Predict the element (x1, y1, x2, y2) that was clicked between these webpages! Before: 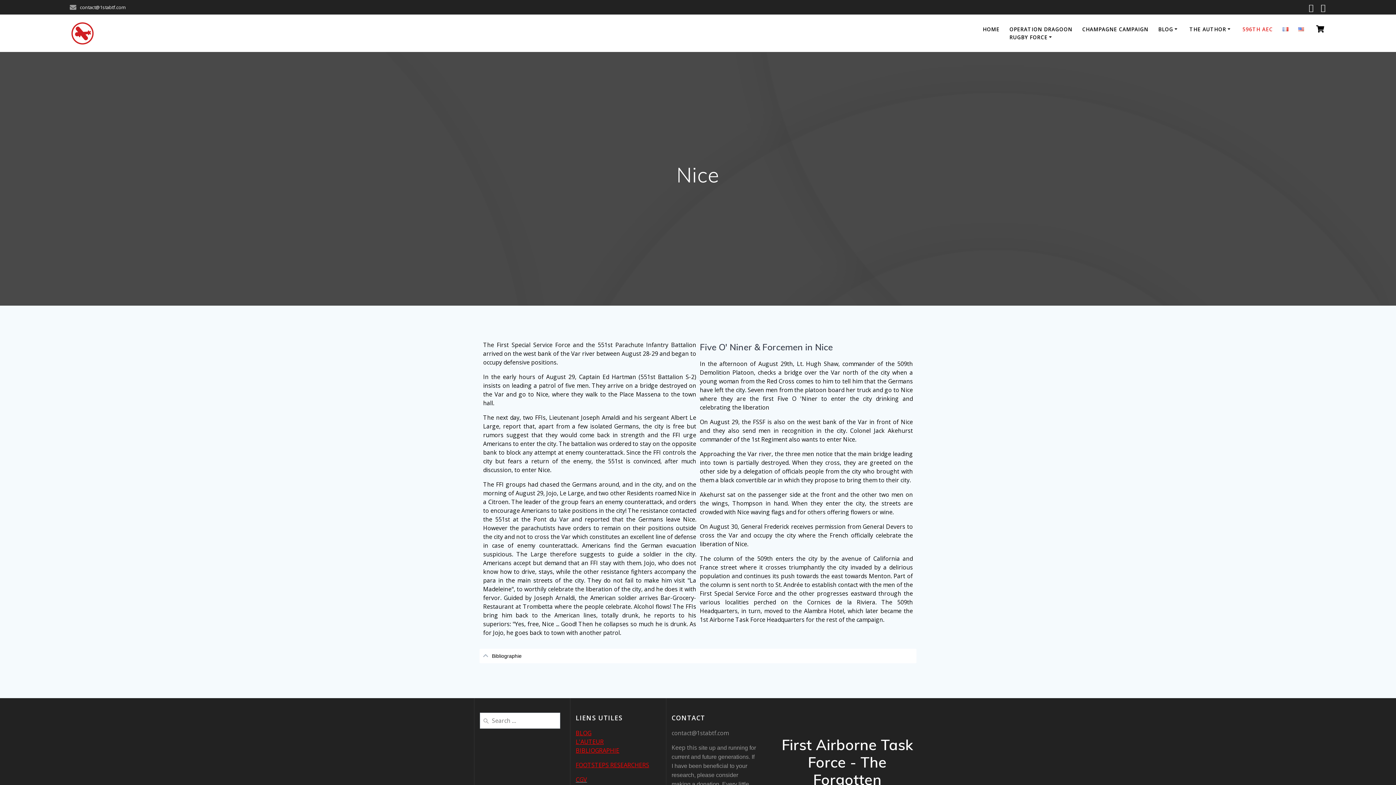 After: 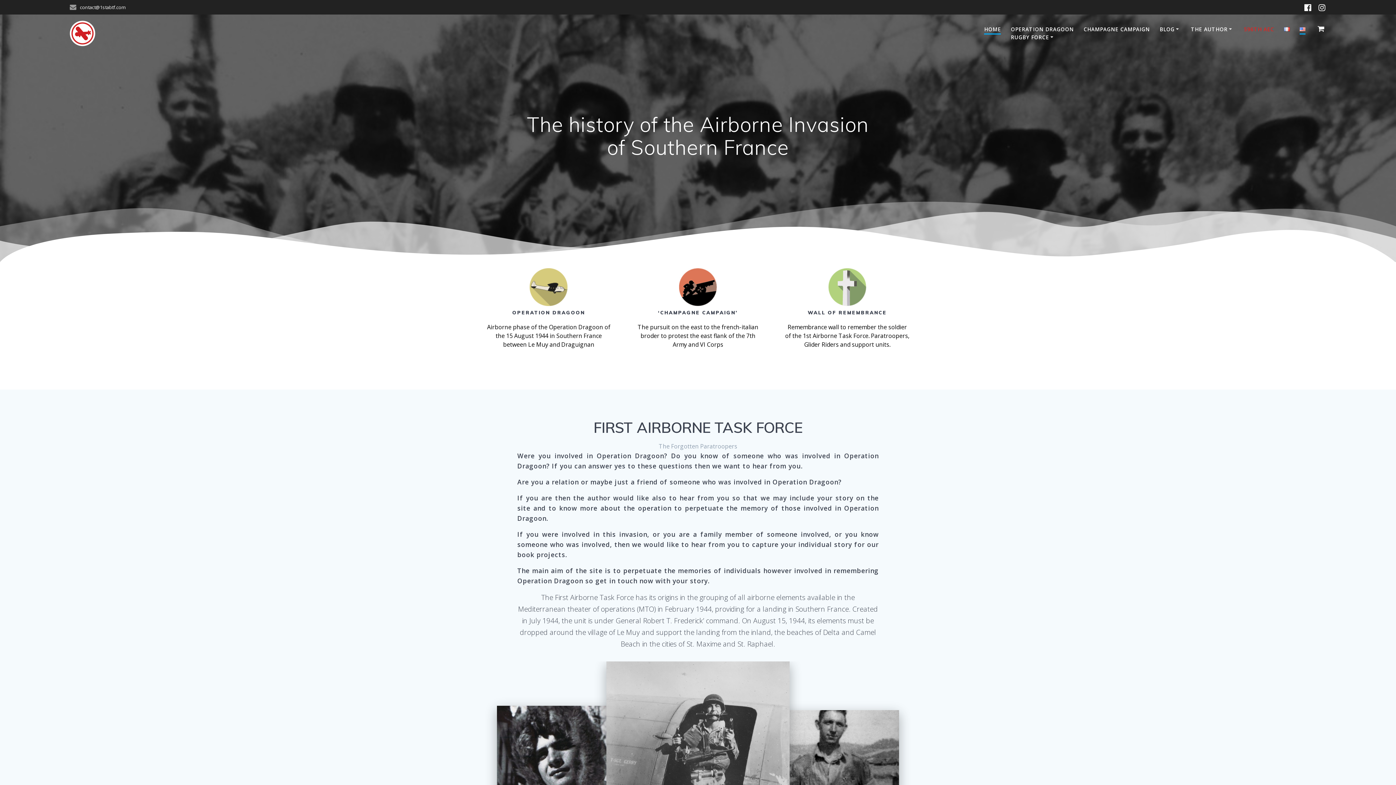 Action: bbox: (983, 25, 999, 33) label: HOME